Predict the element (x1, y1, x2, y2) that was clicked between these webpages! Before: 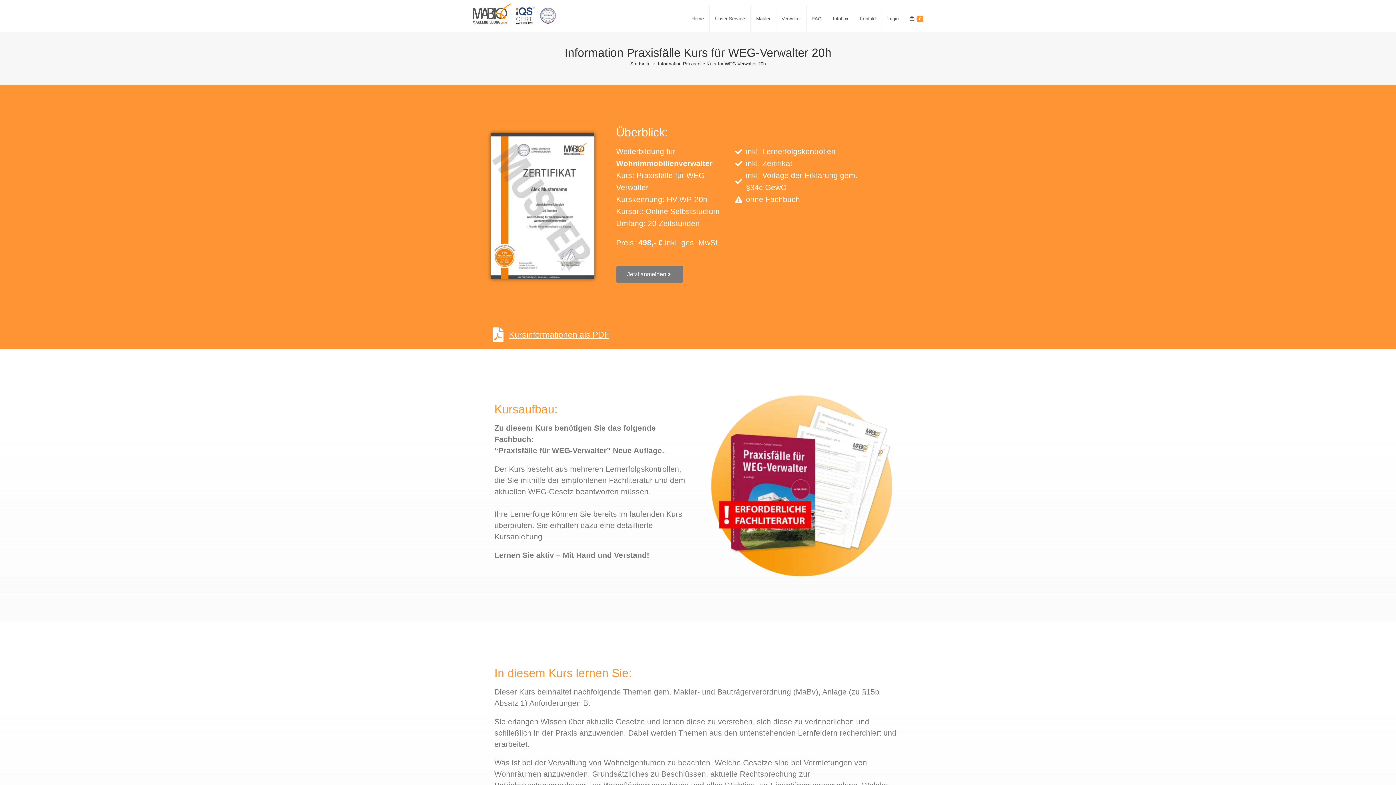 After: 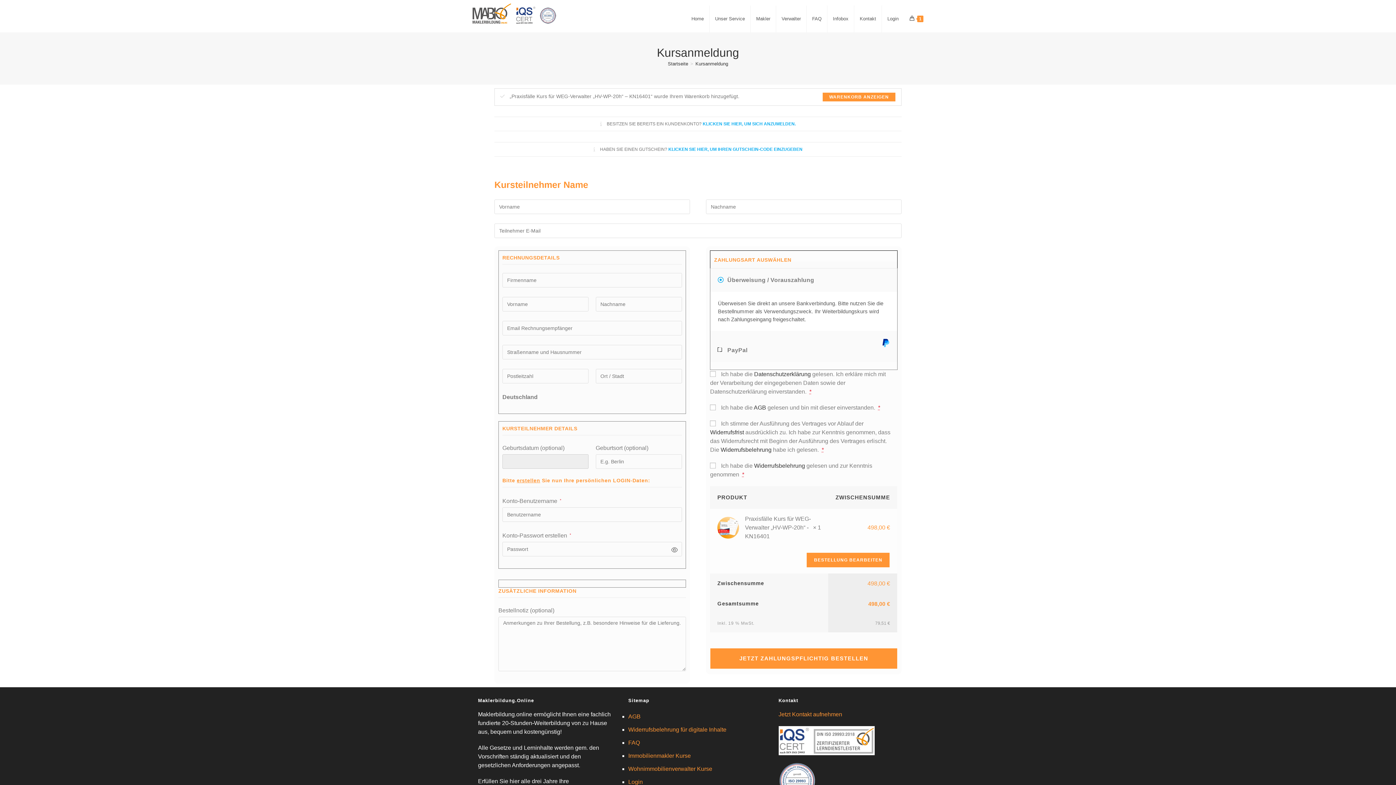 Action: label: Jetzt anmelden bbox: (616, 266, 683, 282)